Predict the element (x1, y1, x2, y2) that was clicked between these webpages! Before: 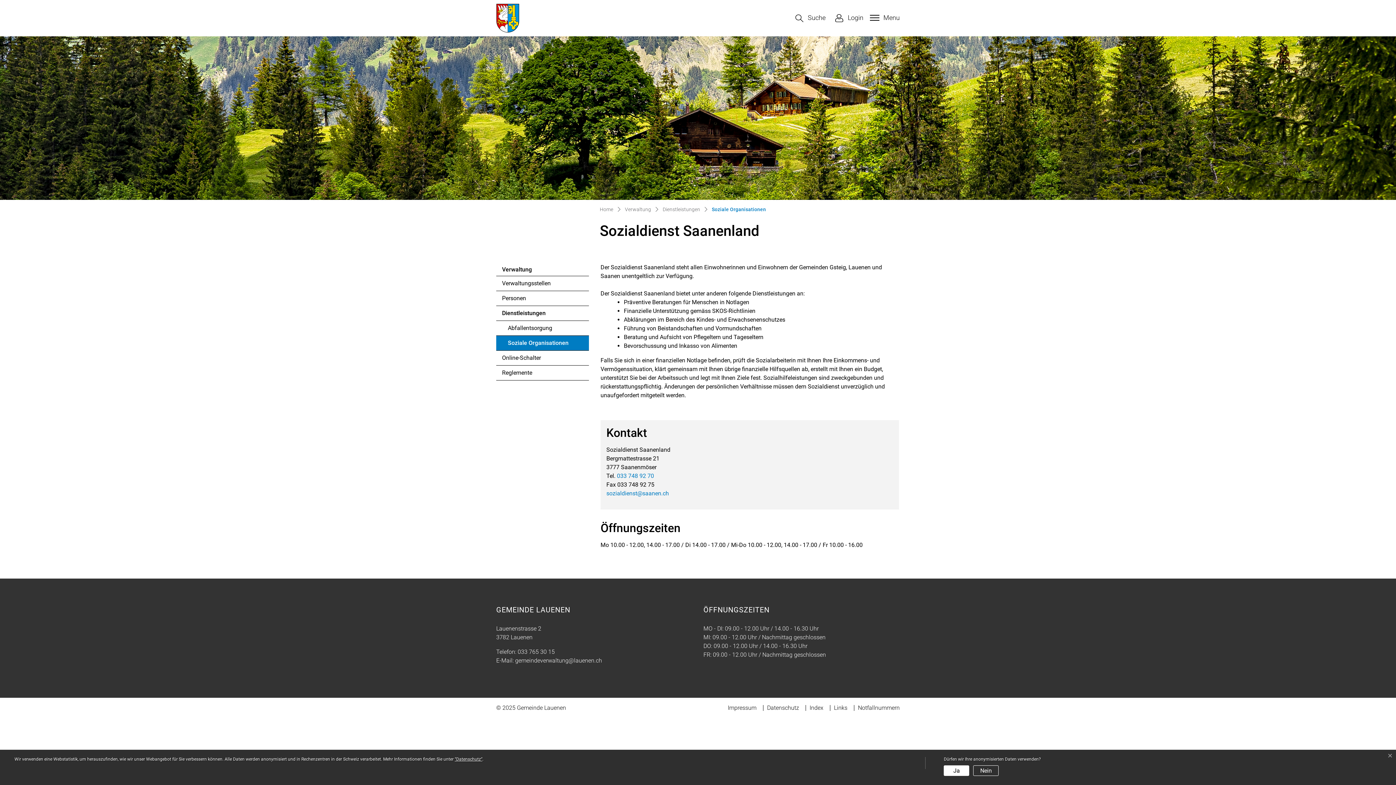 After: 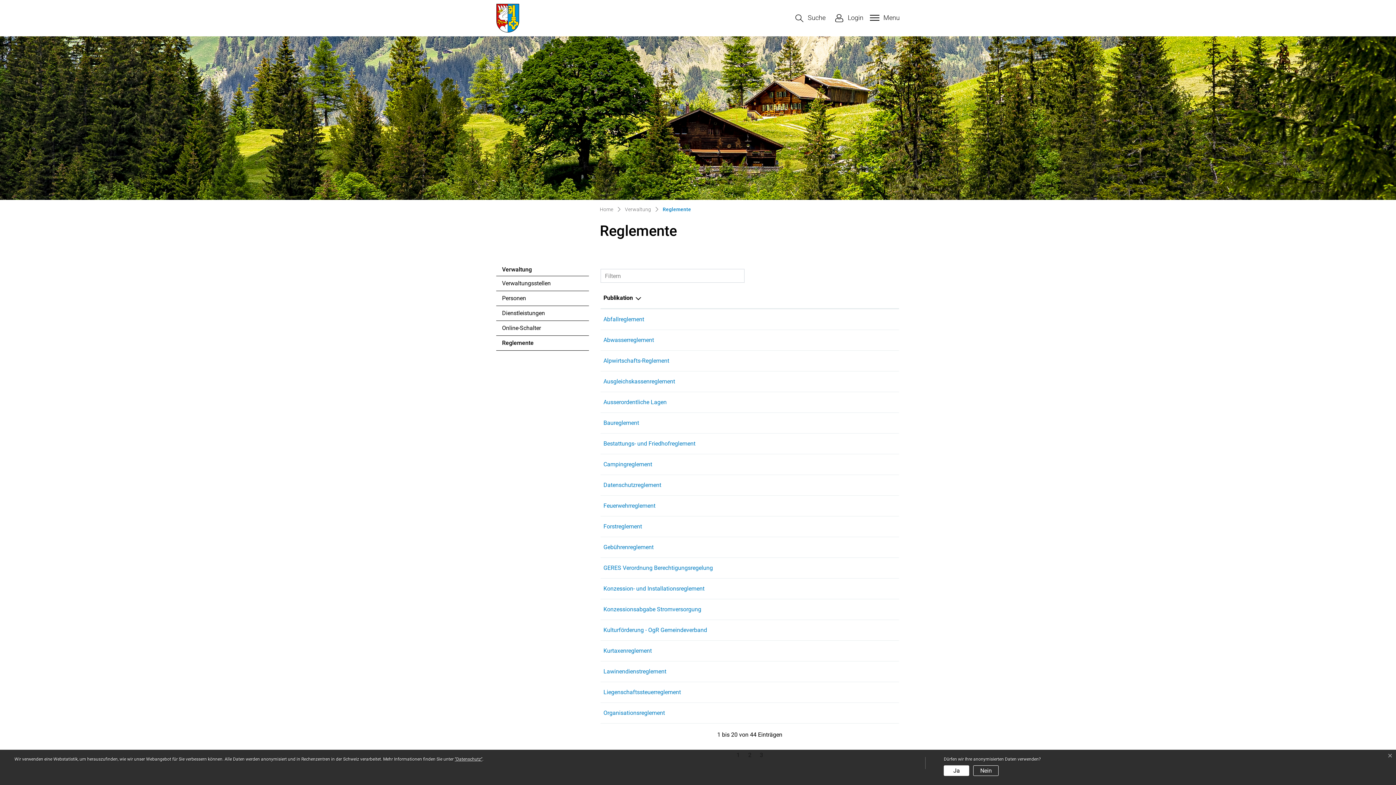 Action: bbox: (496, 365, 589, 380) label: Reglemente